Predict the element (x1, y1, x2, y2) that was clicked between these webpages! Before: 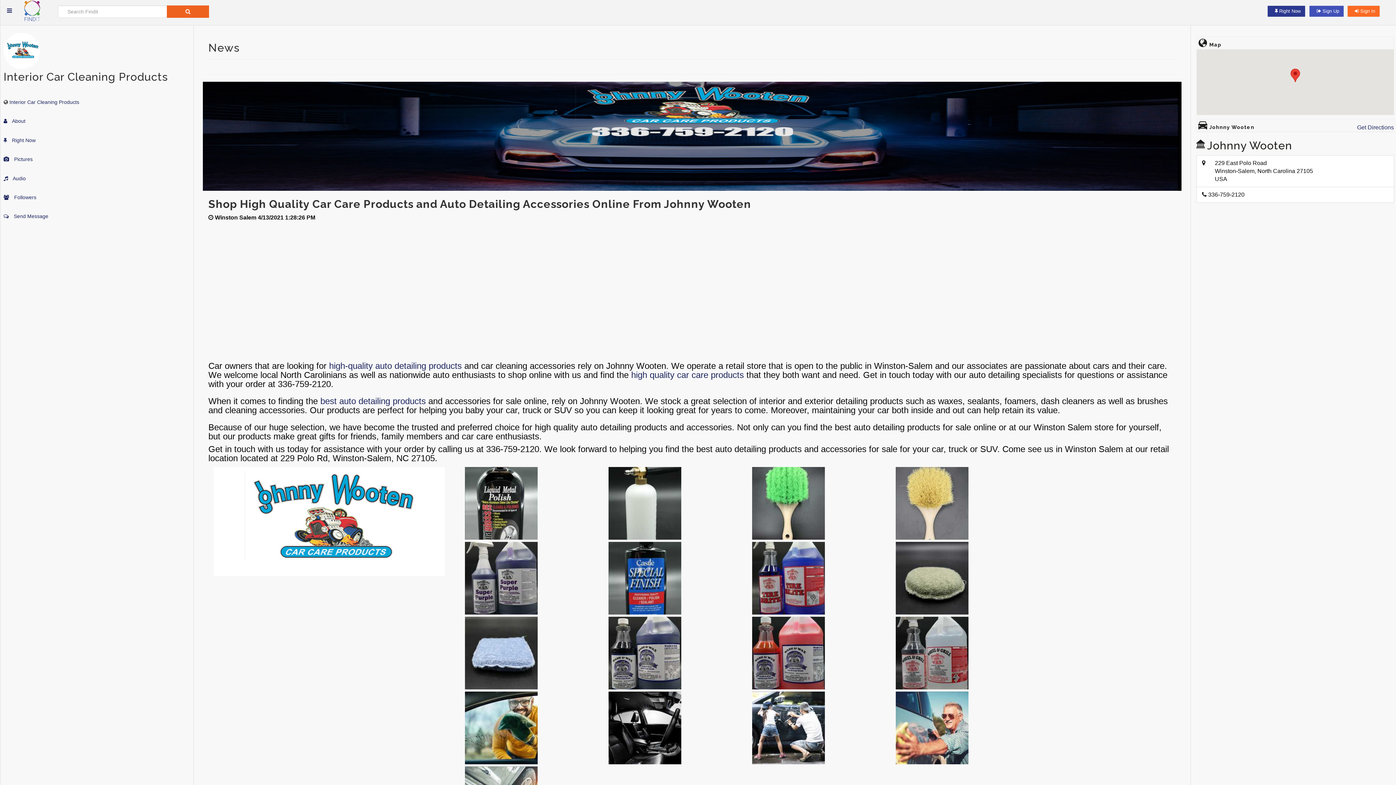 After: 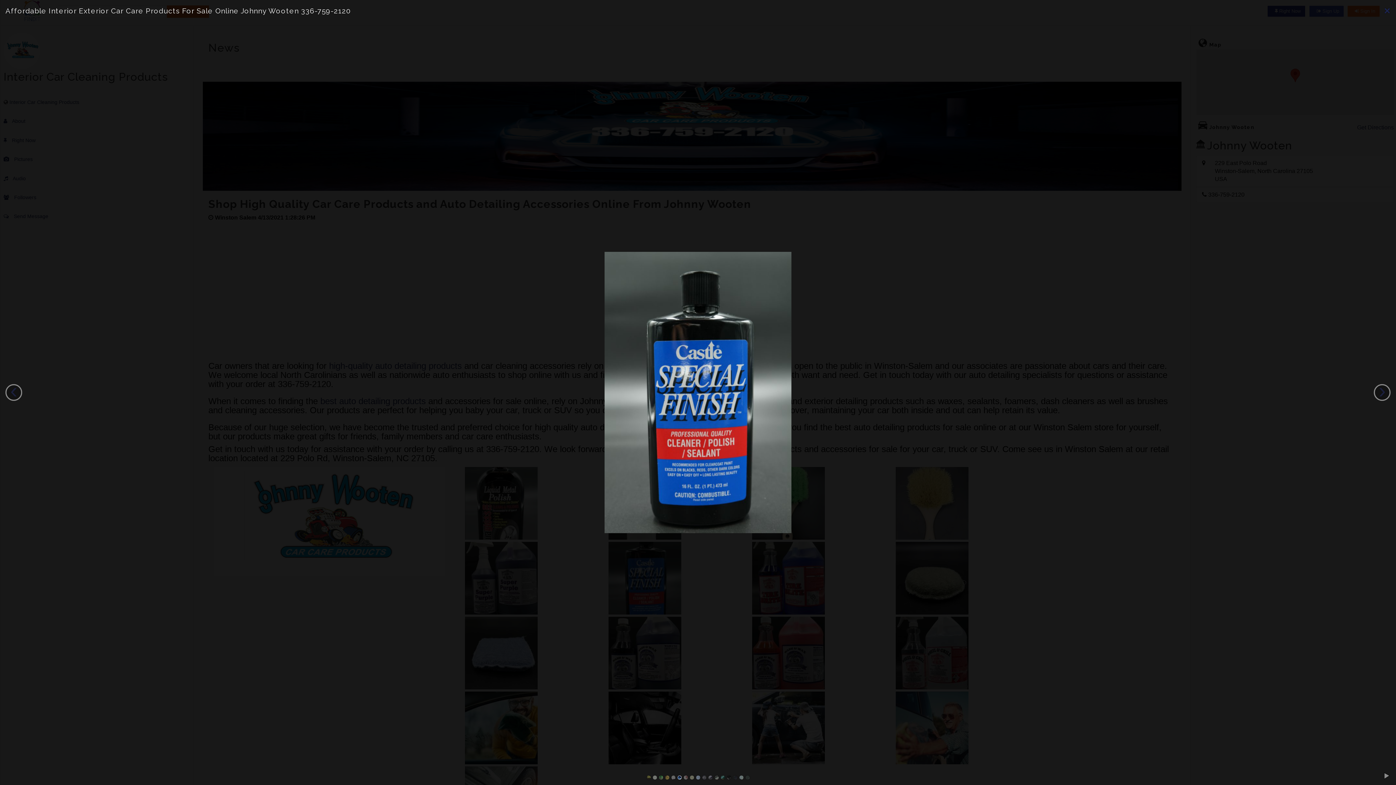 Action: bbox: (608, 542, 743, 614)